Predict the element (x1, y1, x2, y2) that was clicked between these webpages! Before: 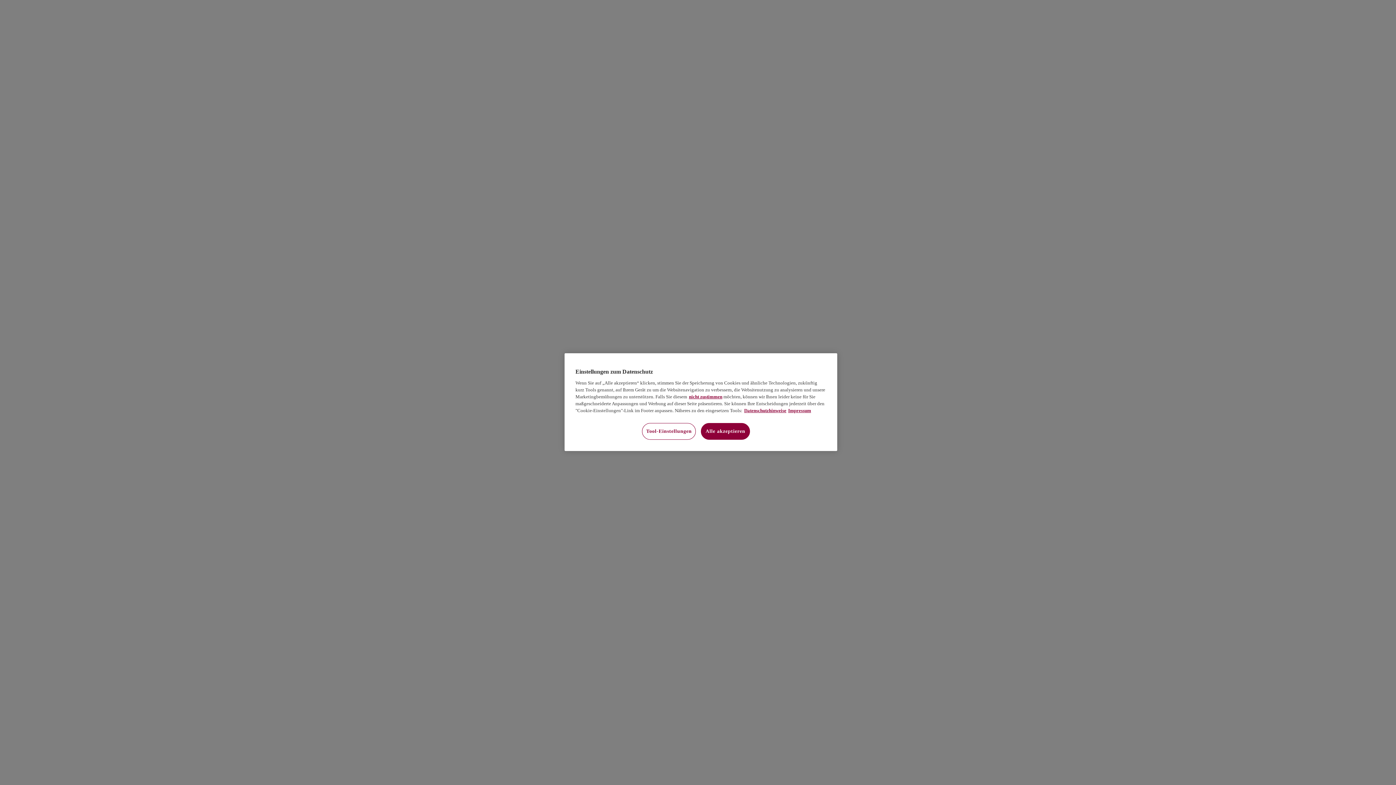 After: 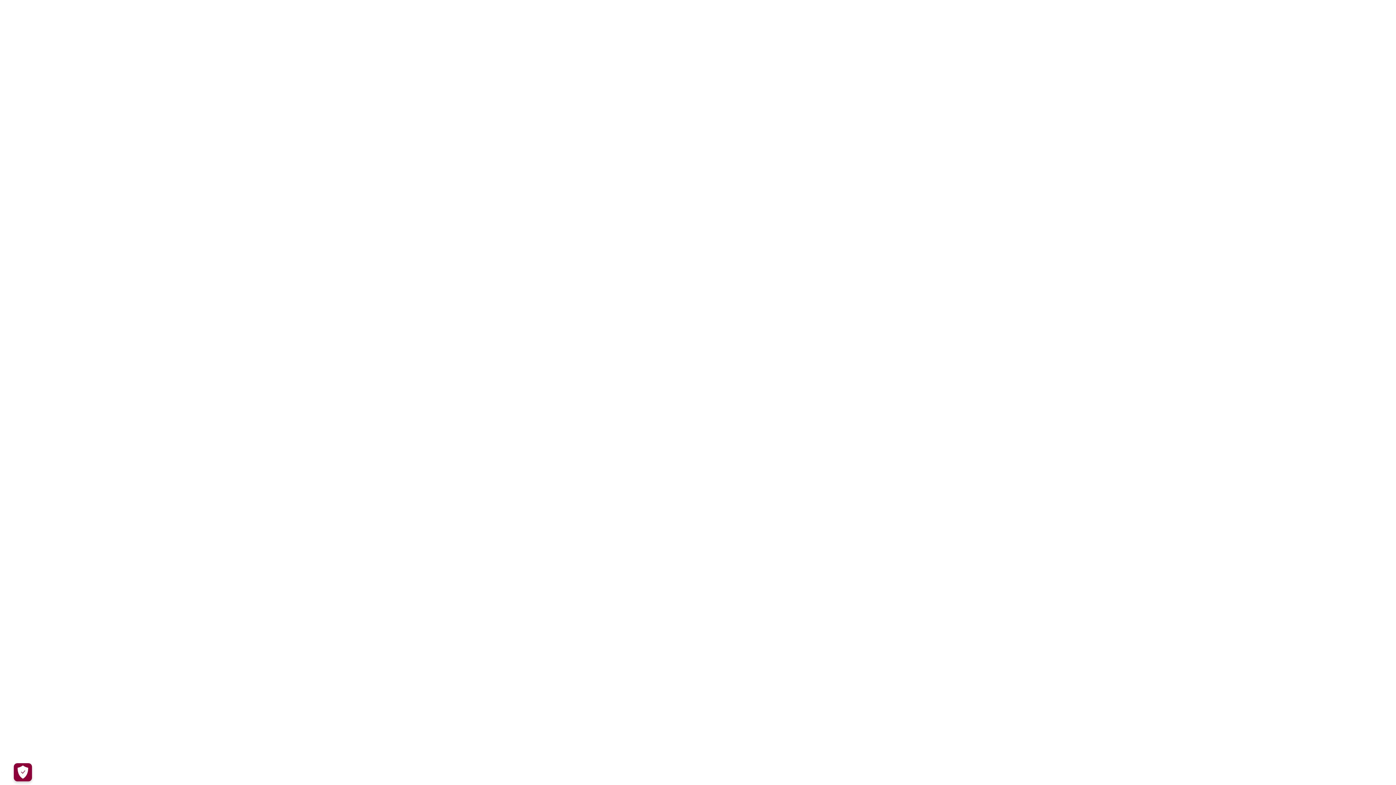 Action: label: Alle akzeptieren bbox: (701, 423, 750, 440)